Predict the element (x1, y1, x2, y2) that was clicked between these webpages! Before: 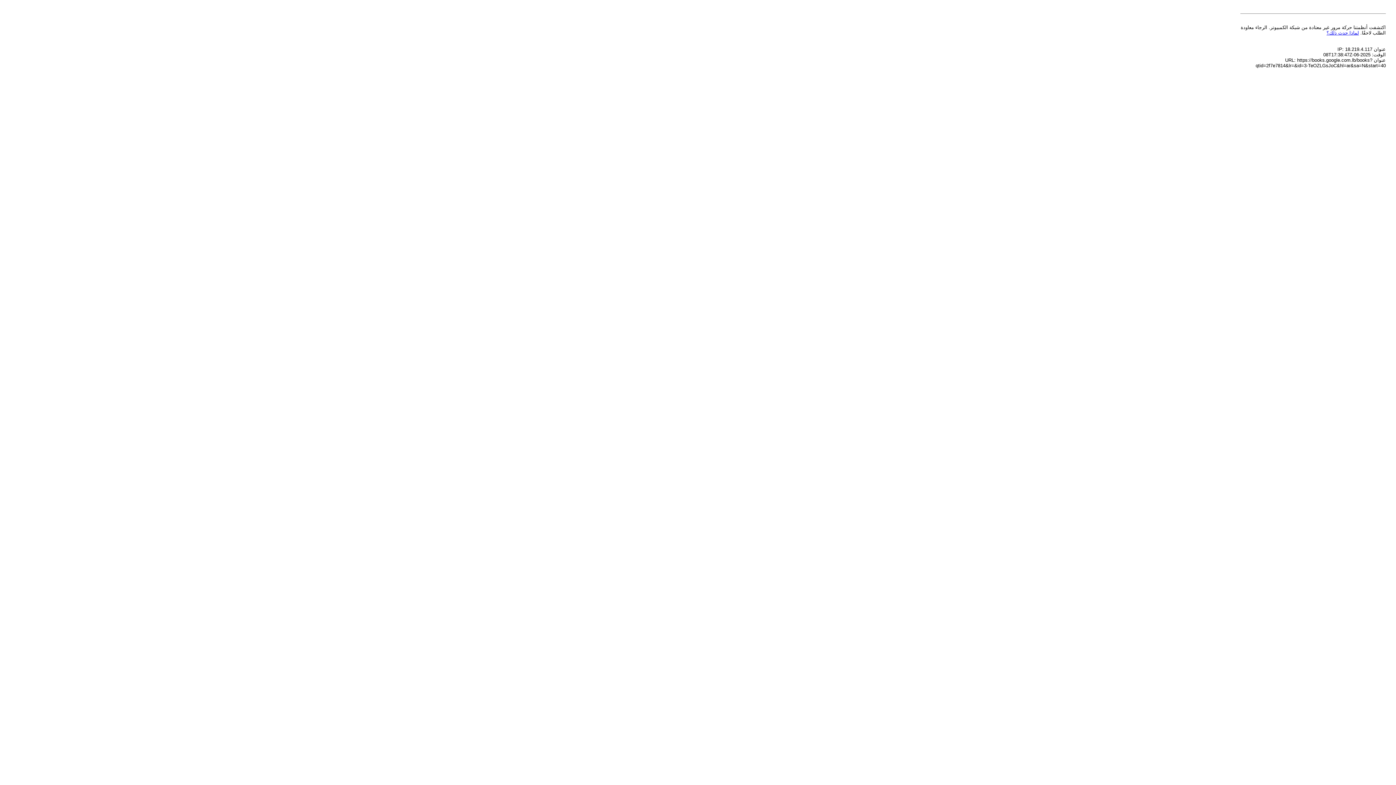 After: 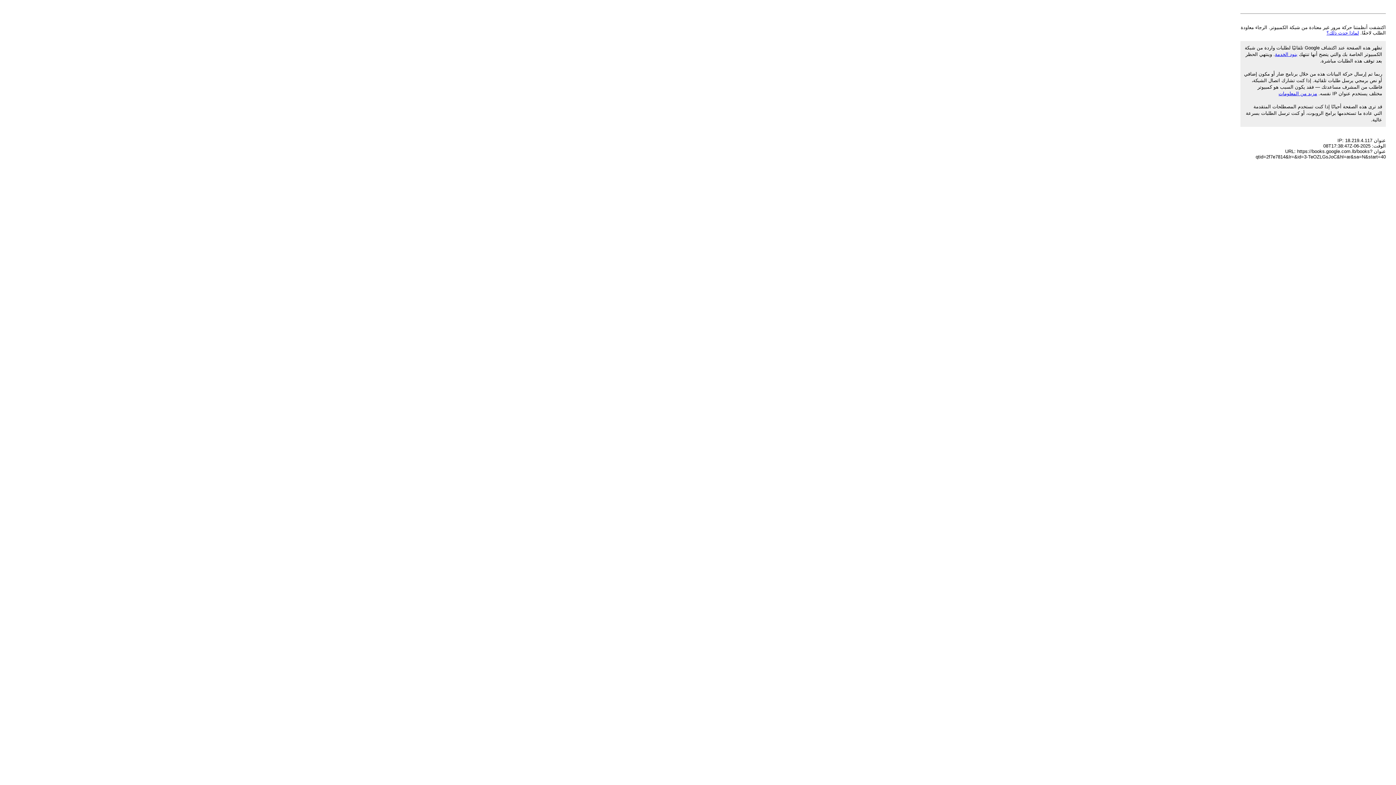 Action: bbox: (1326, 30, 1359, 35) label: لماذا حدث ذلك؟